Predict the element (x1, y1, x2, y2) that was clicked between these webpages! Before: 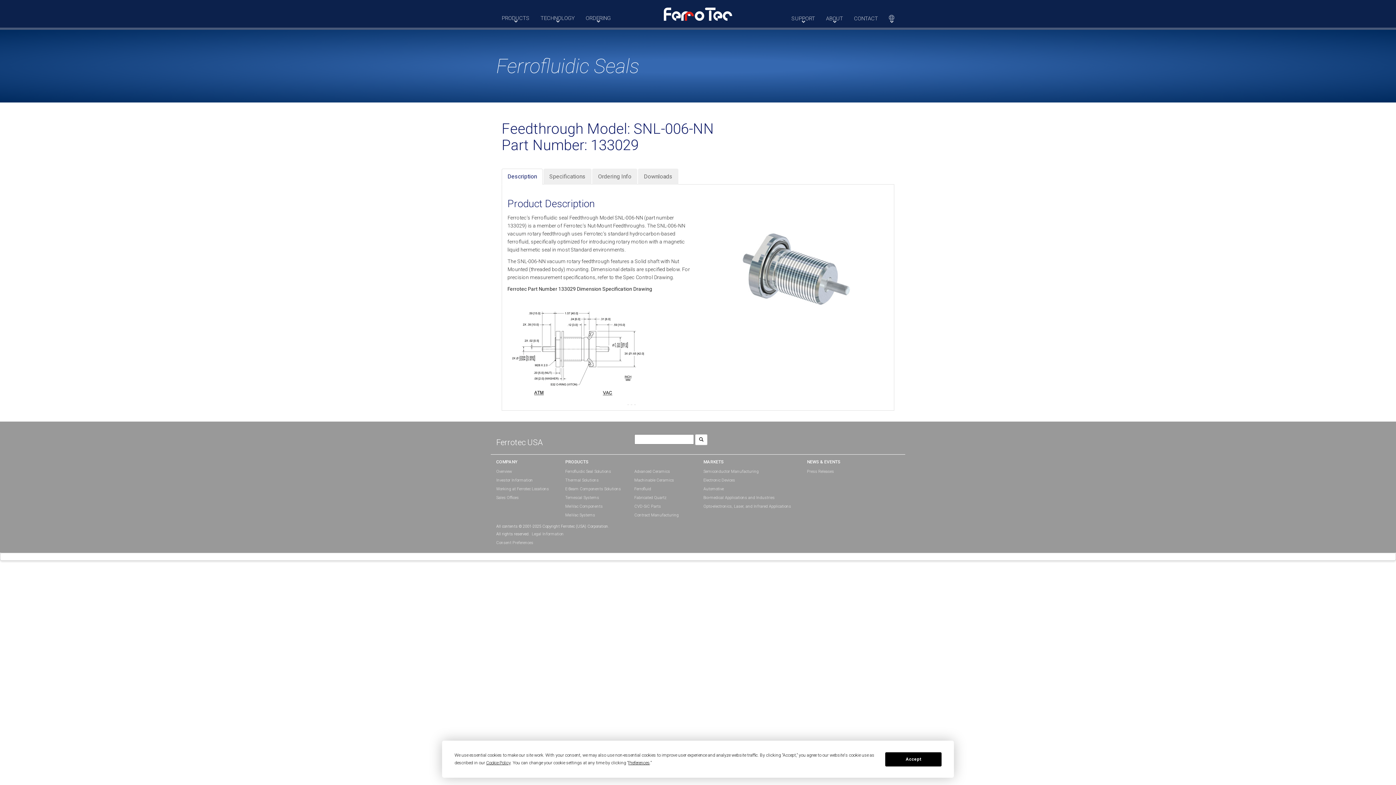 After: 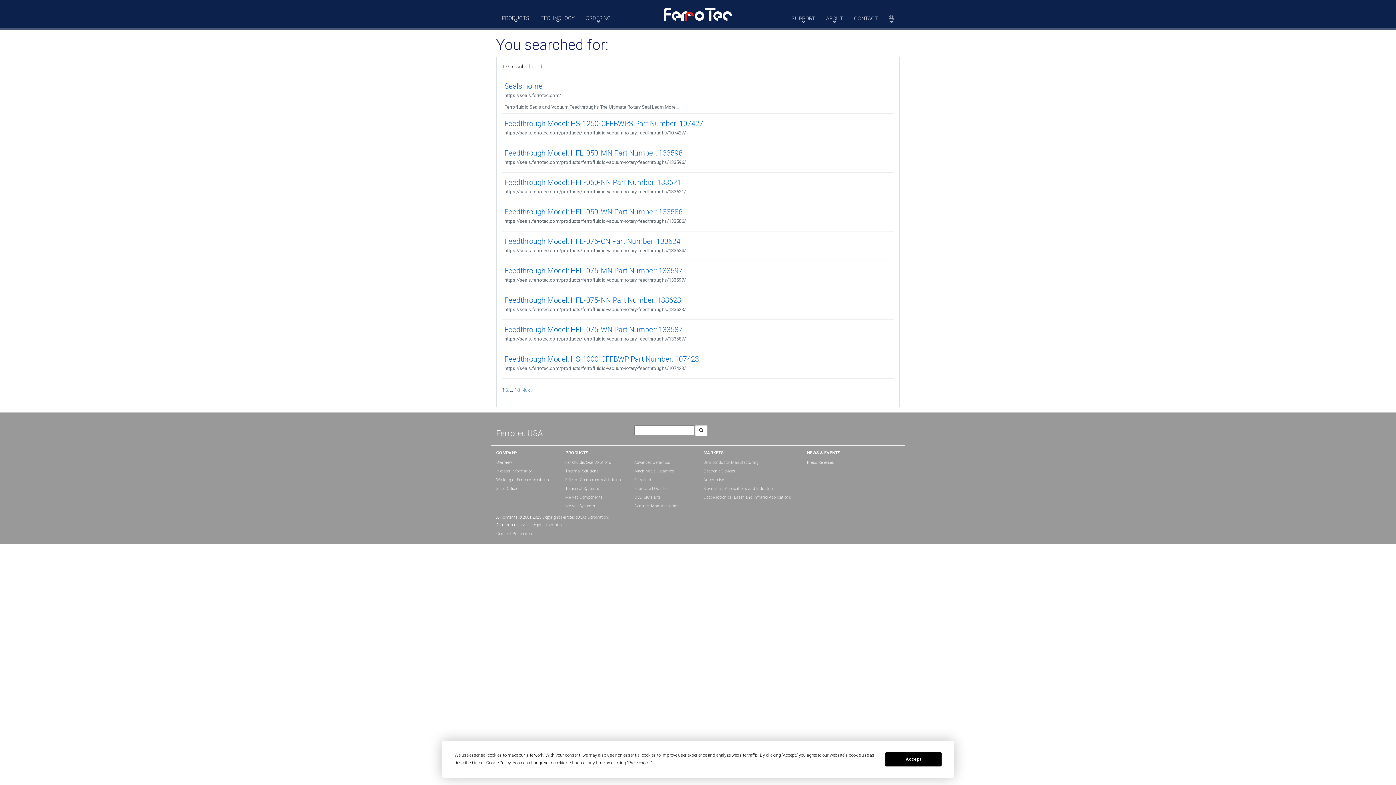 Action: bbox: (695, 434, 707, 445)